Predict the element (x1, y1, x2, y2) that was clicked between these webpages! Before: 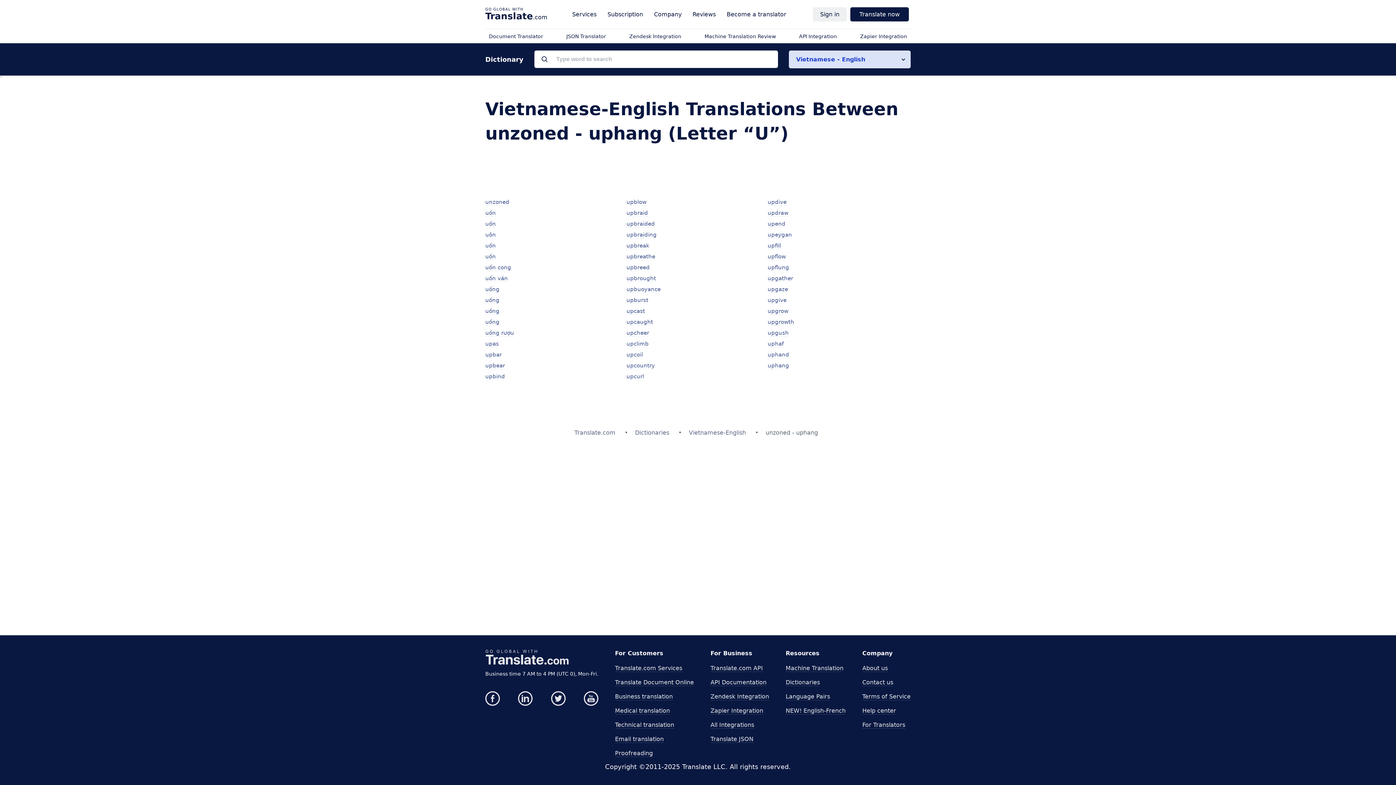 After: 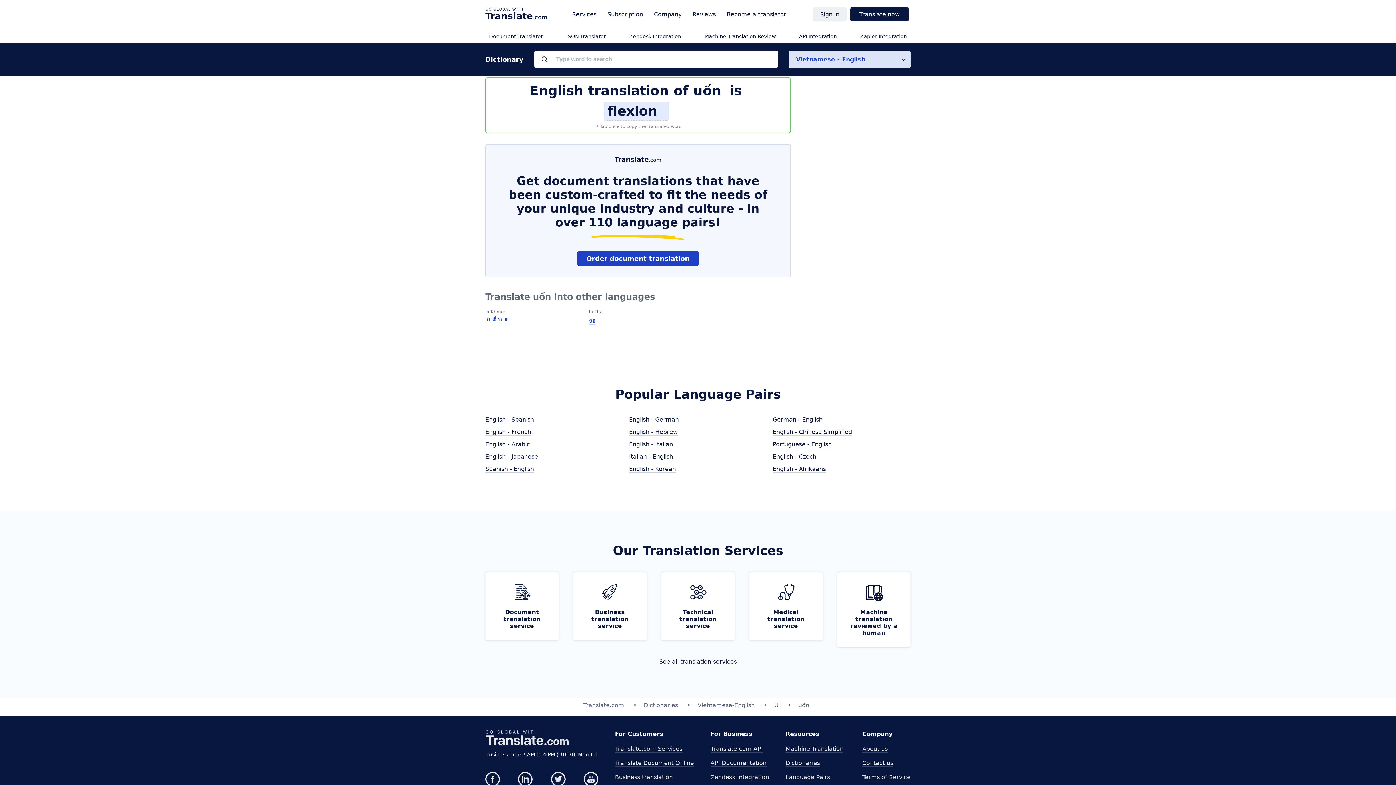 Action: label: uốn bbox: (485, 242, 496, 249)